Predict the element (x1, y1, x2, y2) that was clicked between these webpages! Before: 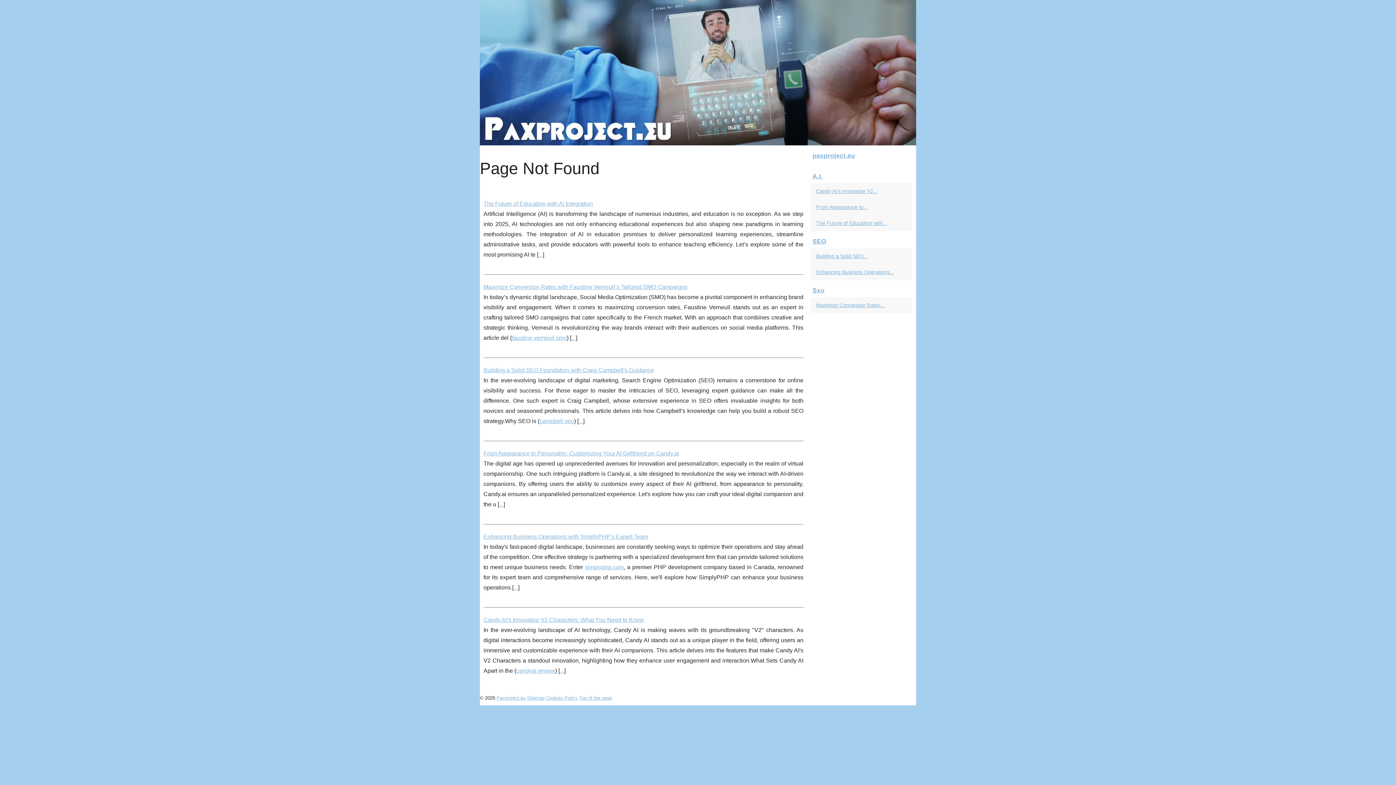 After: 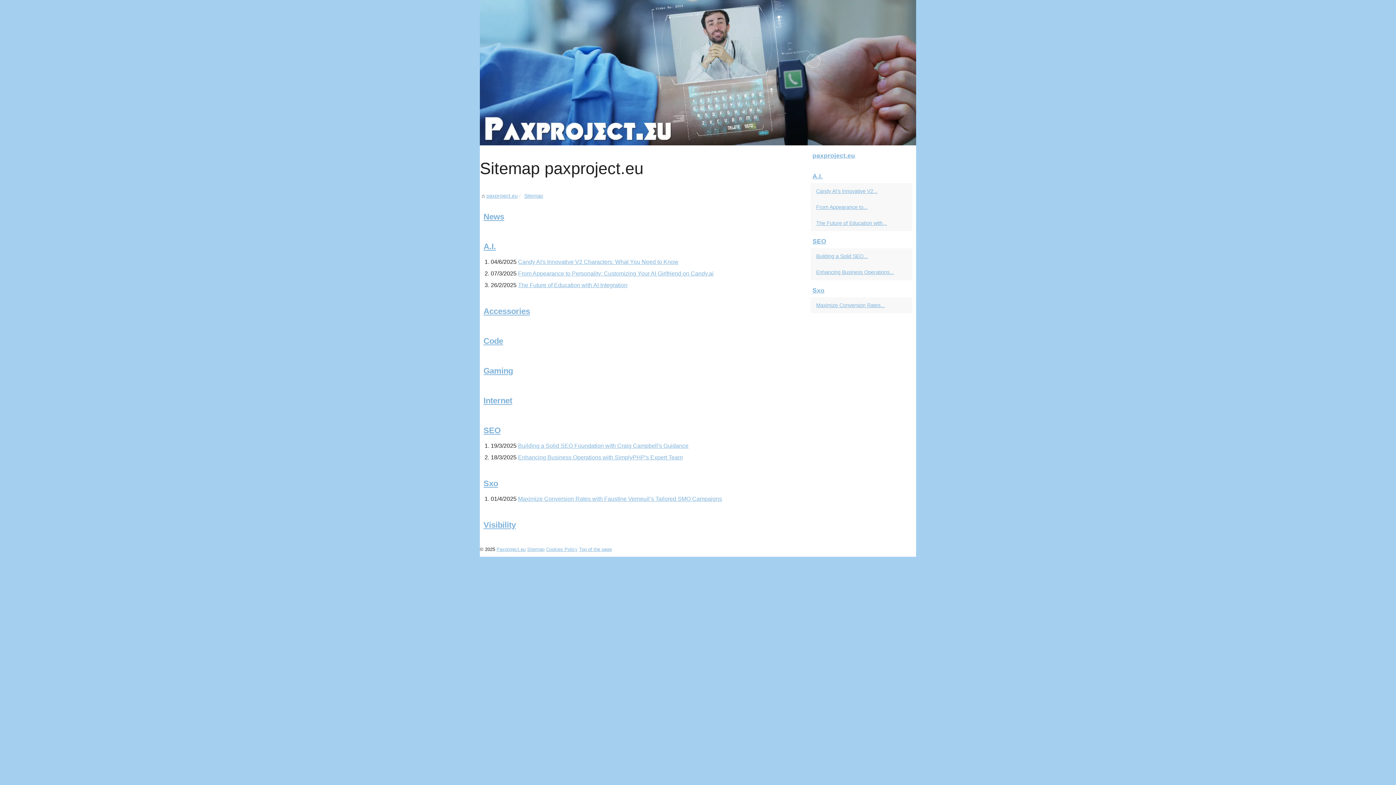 Action: label: Sitemap bbox: (527, 695, 544, 701)